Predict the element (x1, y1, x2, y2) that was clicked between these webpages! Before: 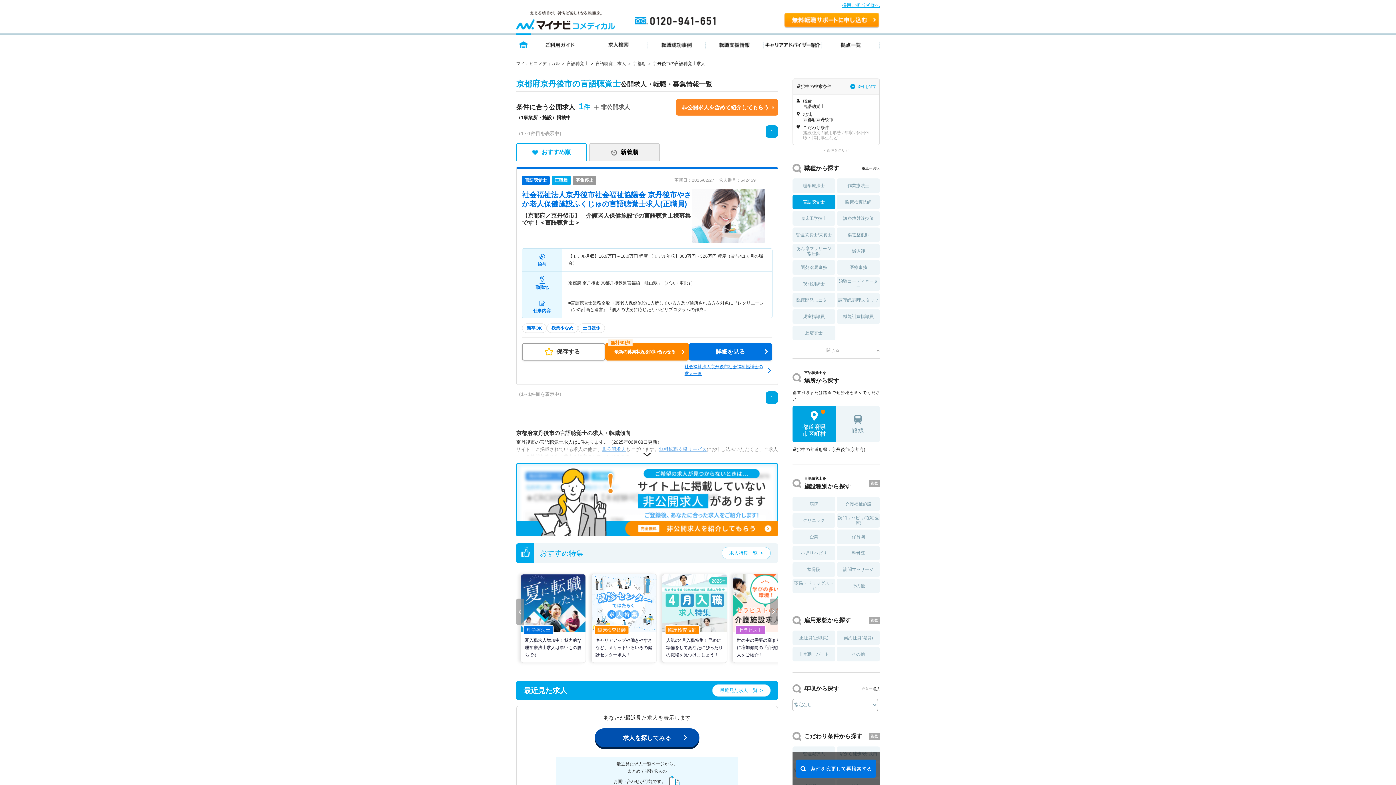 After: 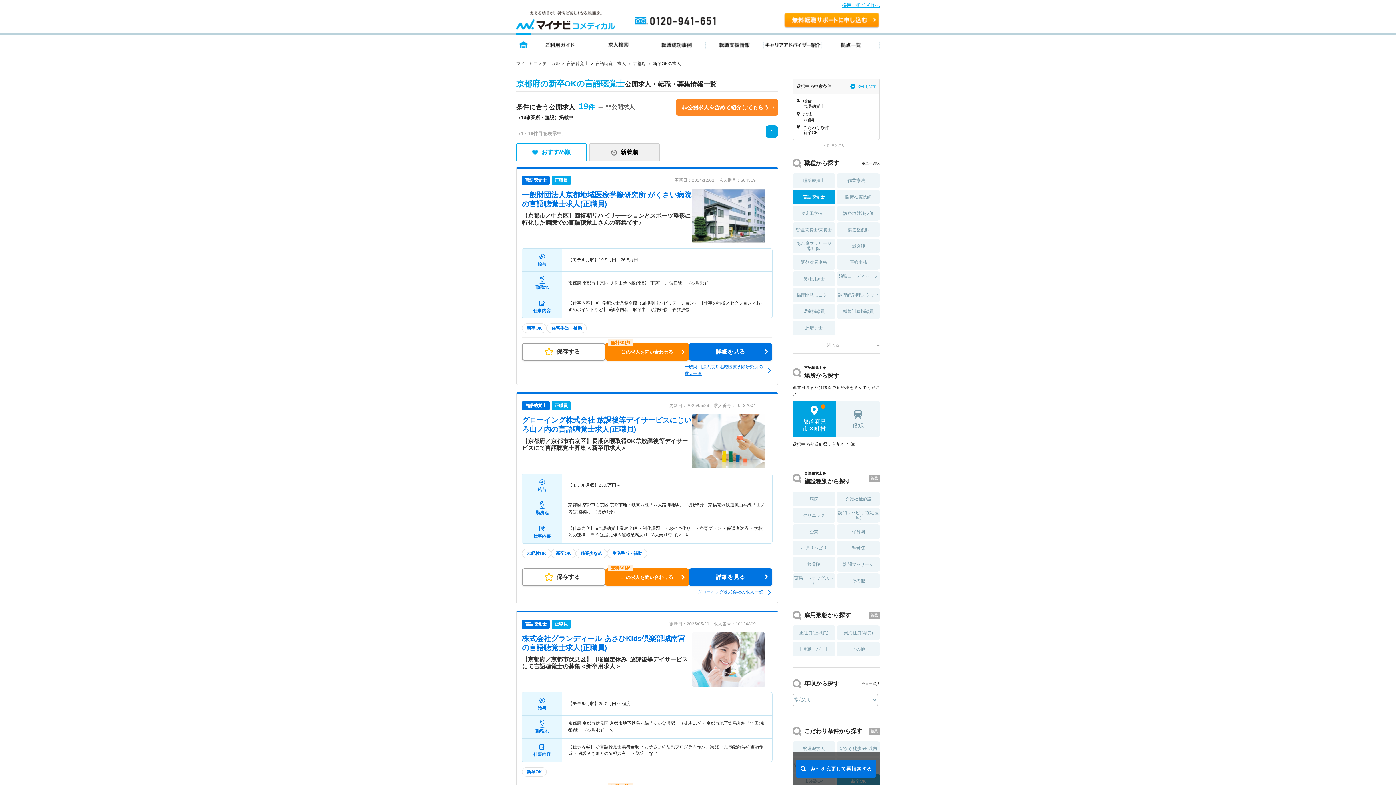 Action: label: 新卒OK bbox: (522, 325, 546, 330)